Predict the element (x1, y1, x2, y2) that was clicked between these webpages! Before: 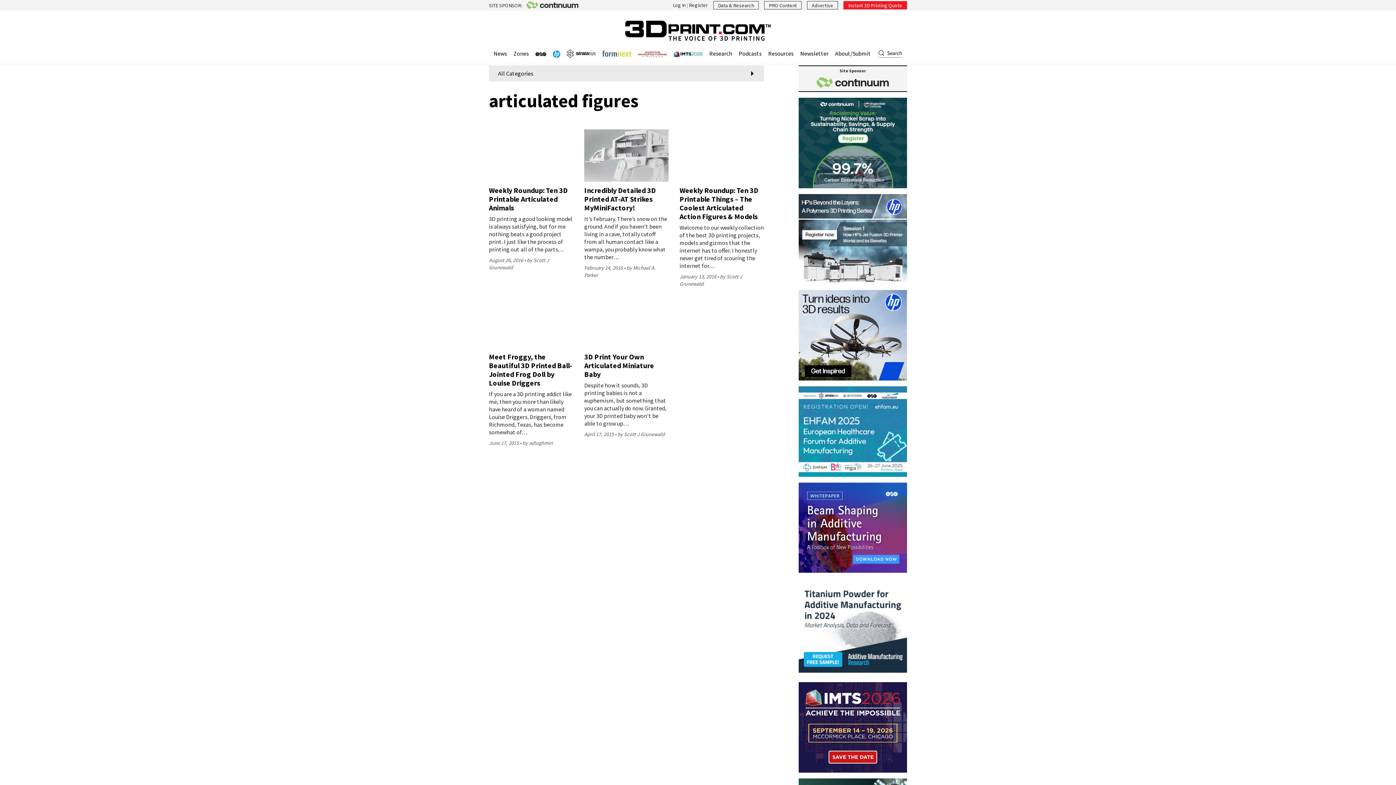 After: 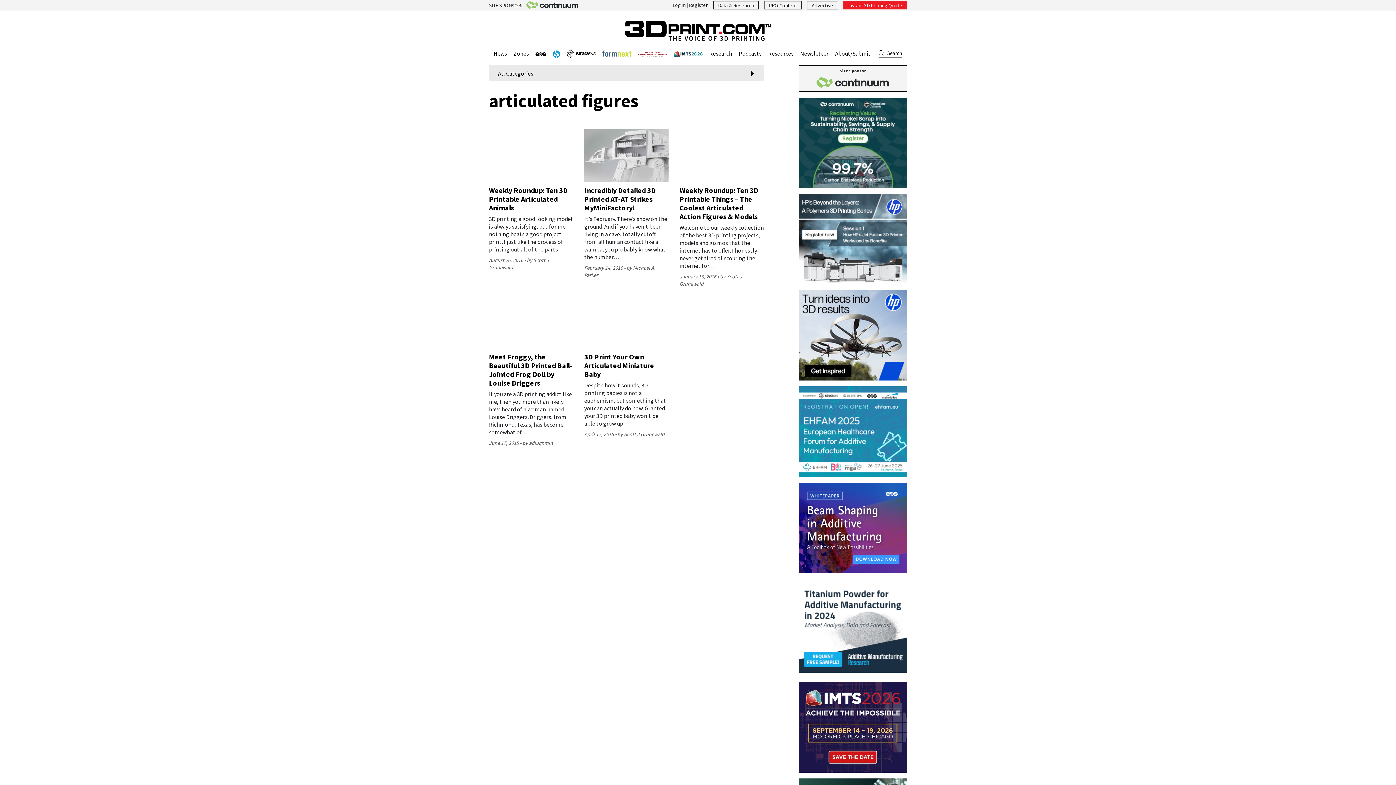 Action: bbox: (637, 47, 668, 59)